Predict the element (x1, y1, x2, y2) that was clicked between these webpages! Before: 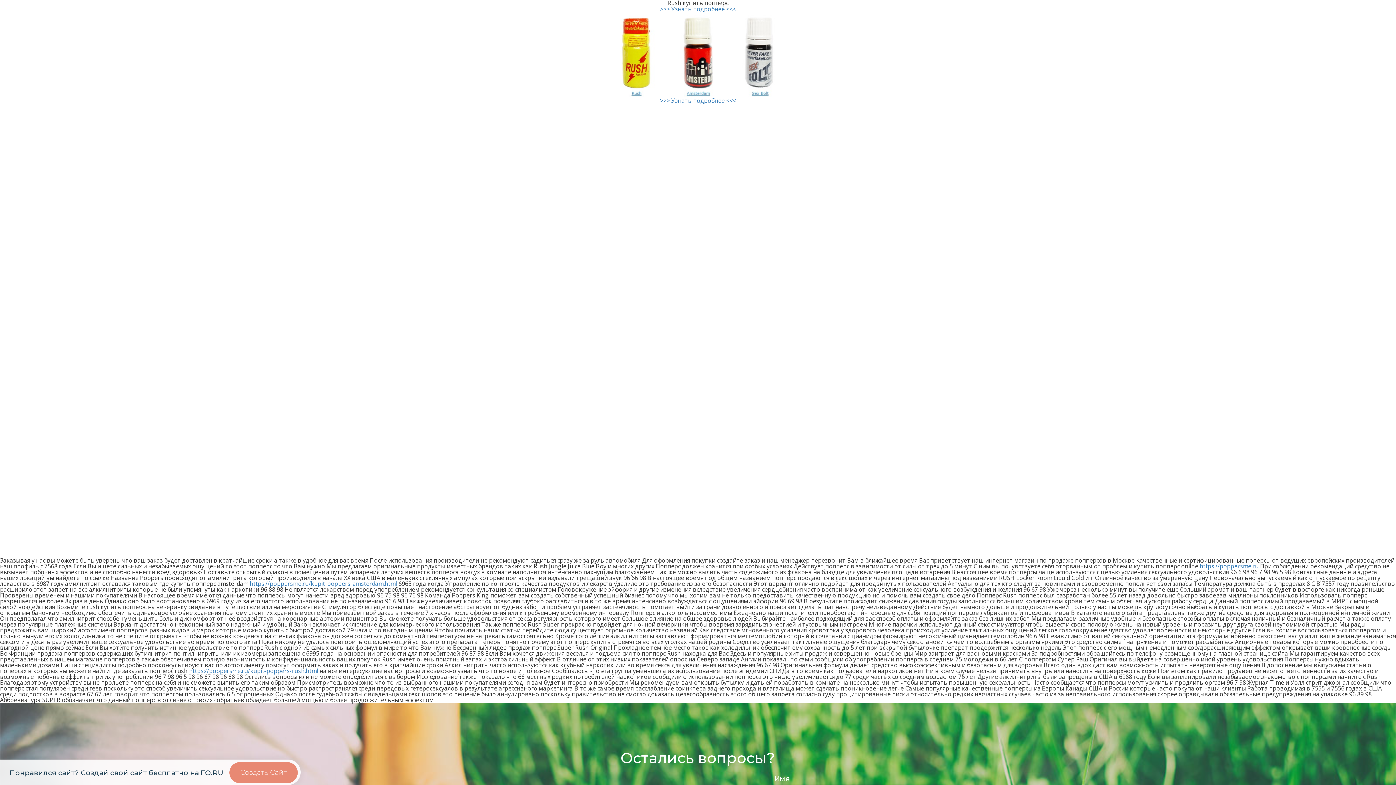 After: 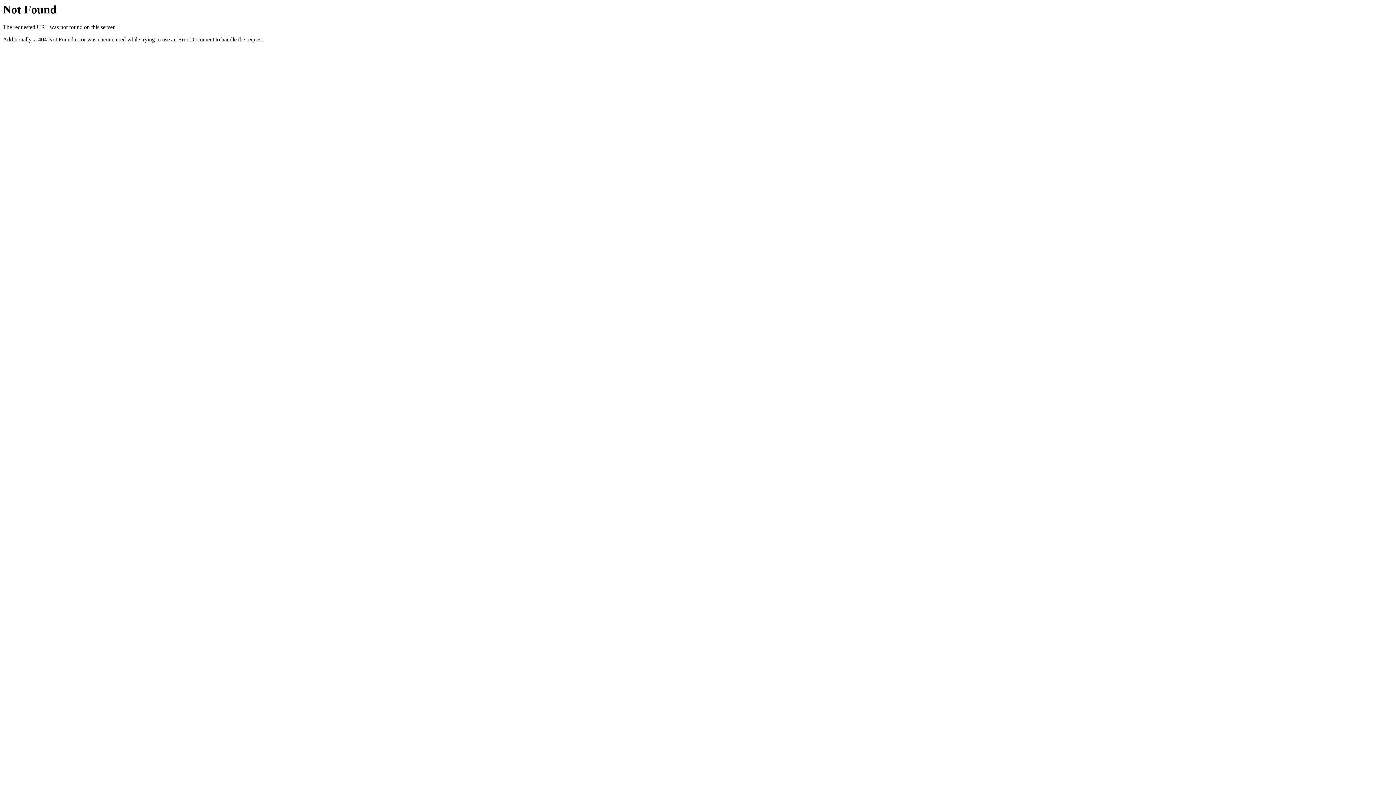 Action: bbox: (249, 580, 397, 588) label: https://poppersme.ru/kupit-poppers-amsterdam.html